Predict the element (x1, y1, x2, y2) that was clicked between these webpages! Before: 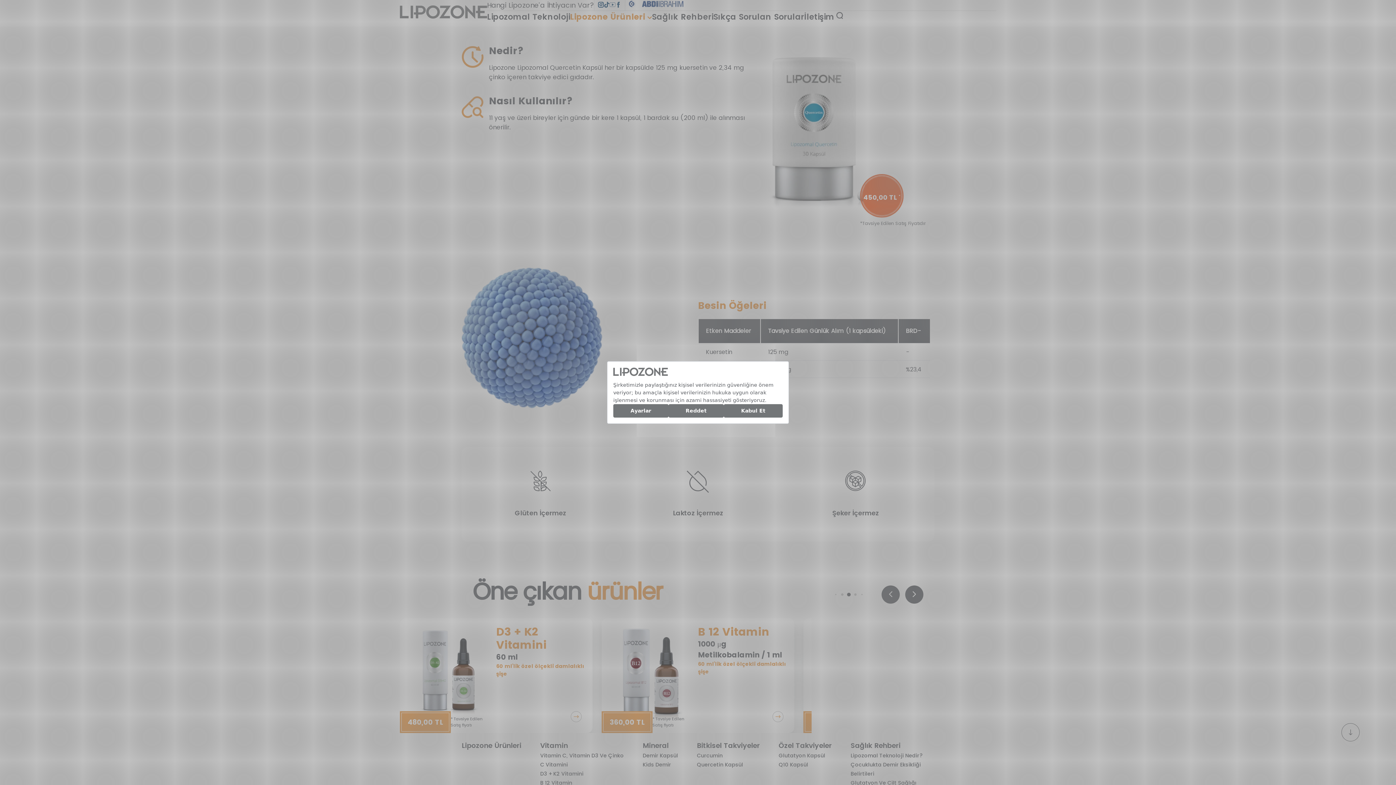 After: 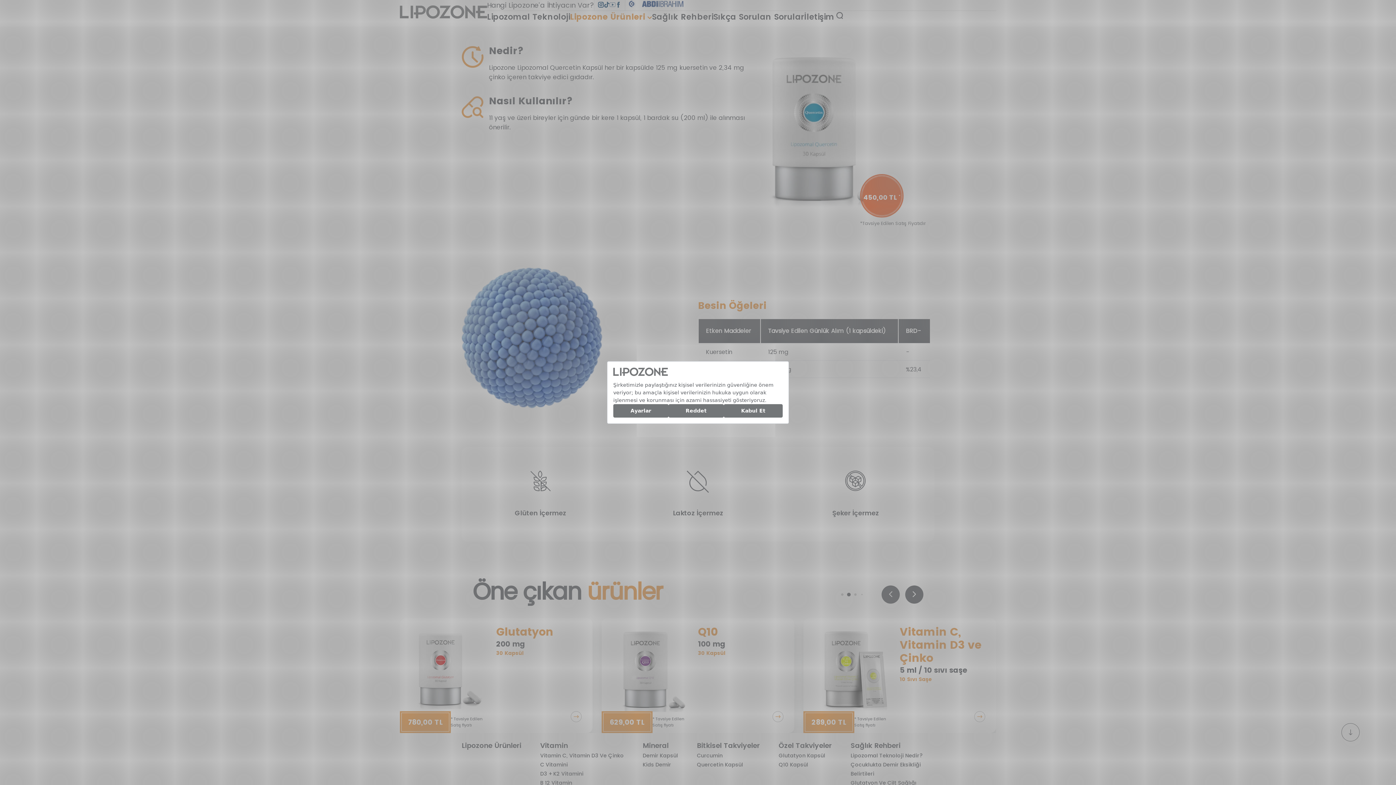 Action: bbox: (609, 1, 615, 9)